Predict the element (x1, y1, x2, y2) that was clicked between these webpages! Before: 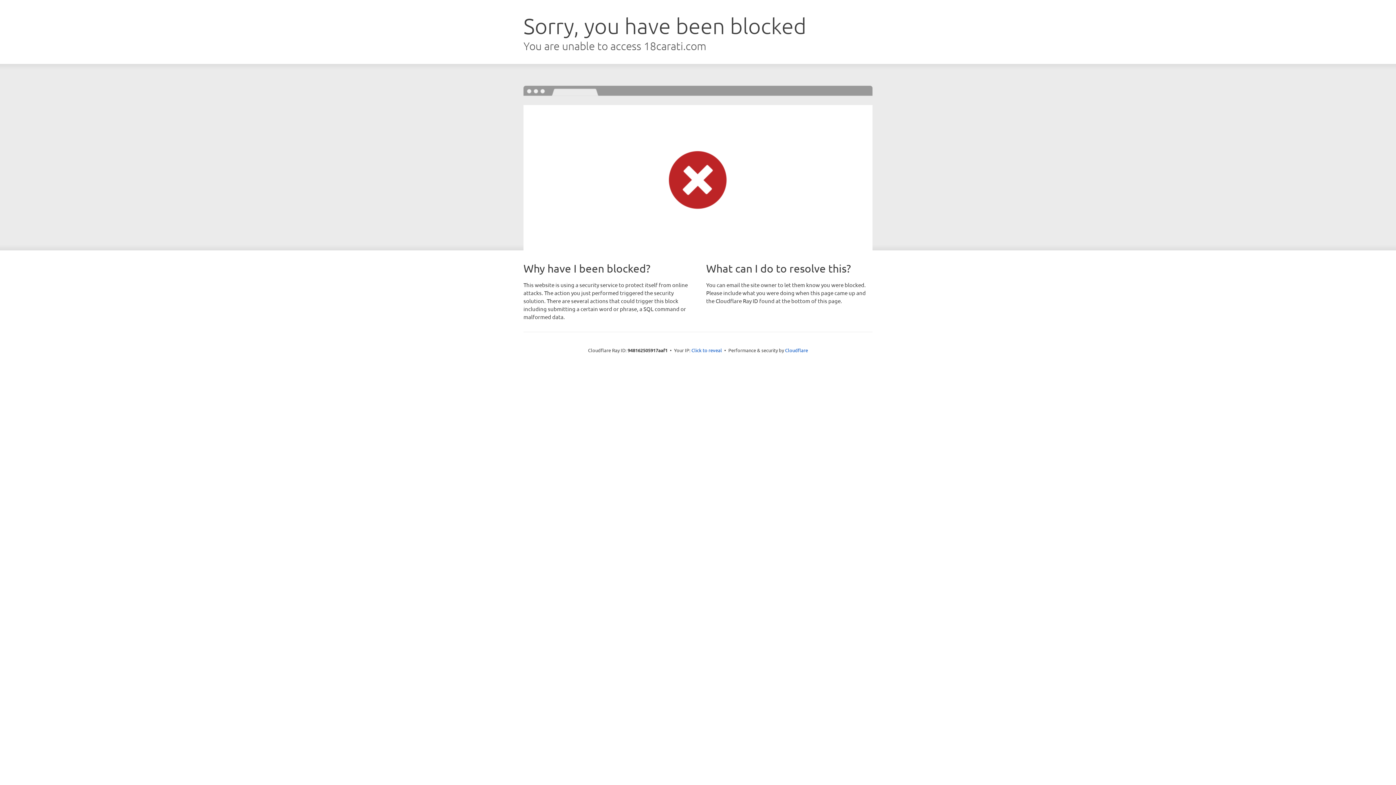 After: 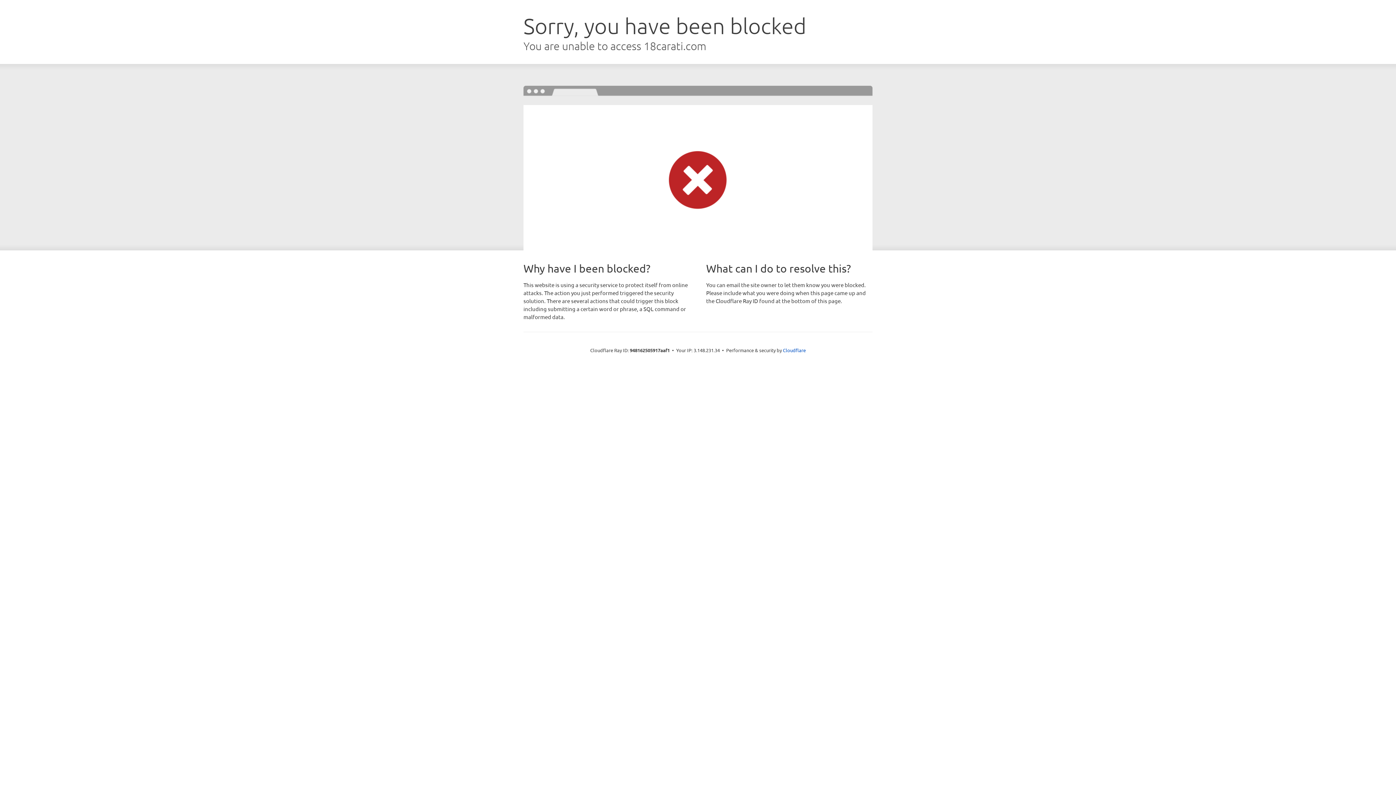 Action: bbox: (691, 346, 722, 353) label: Click to reveal